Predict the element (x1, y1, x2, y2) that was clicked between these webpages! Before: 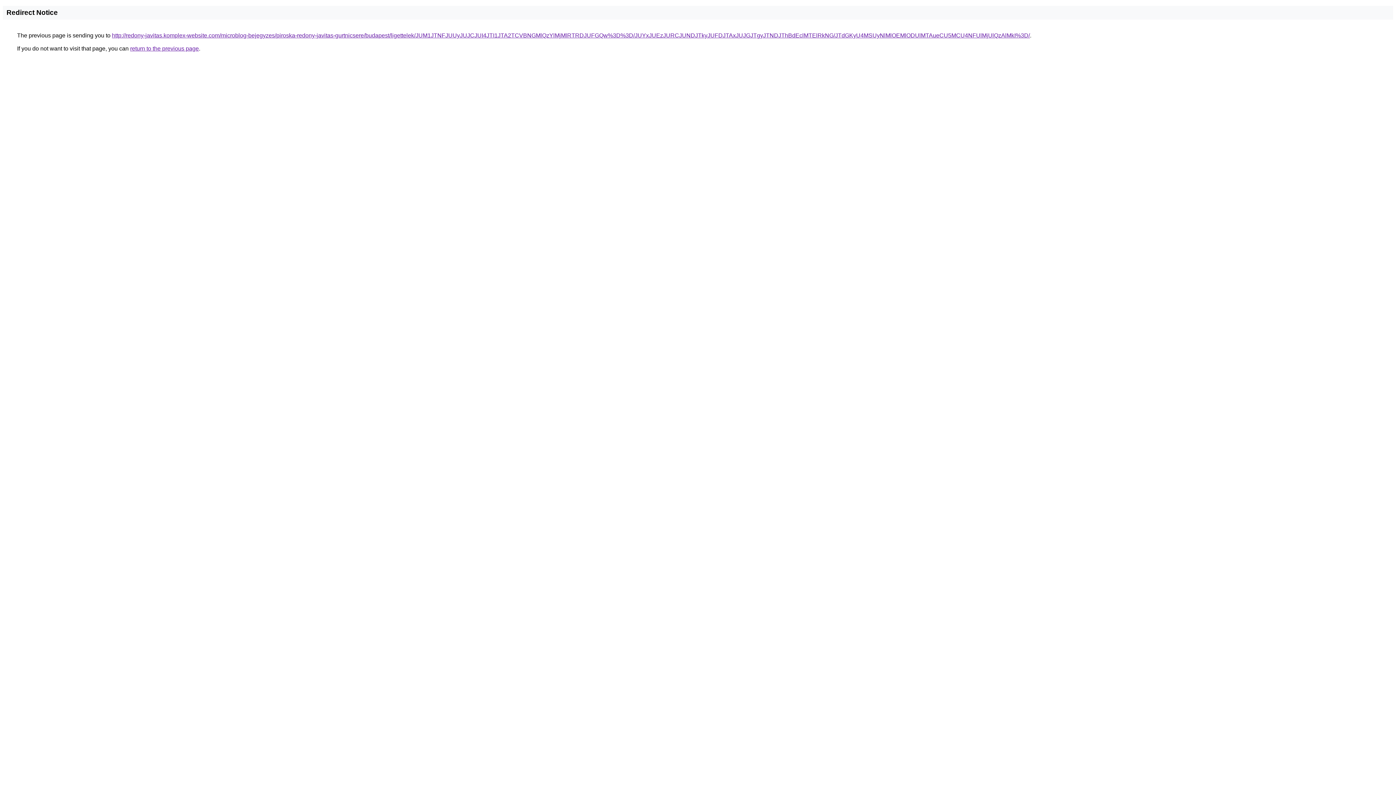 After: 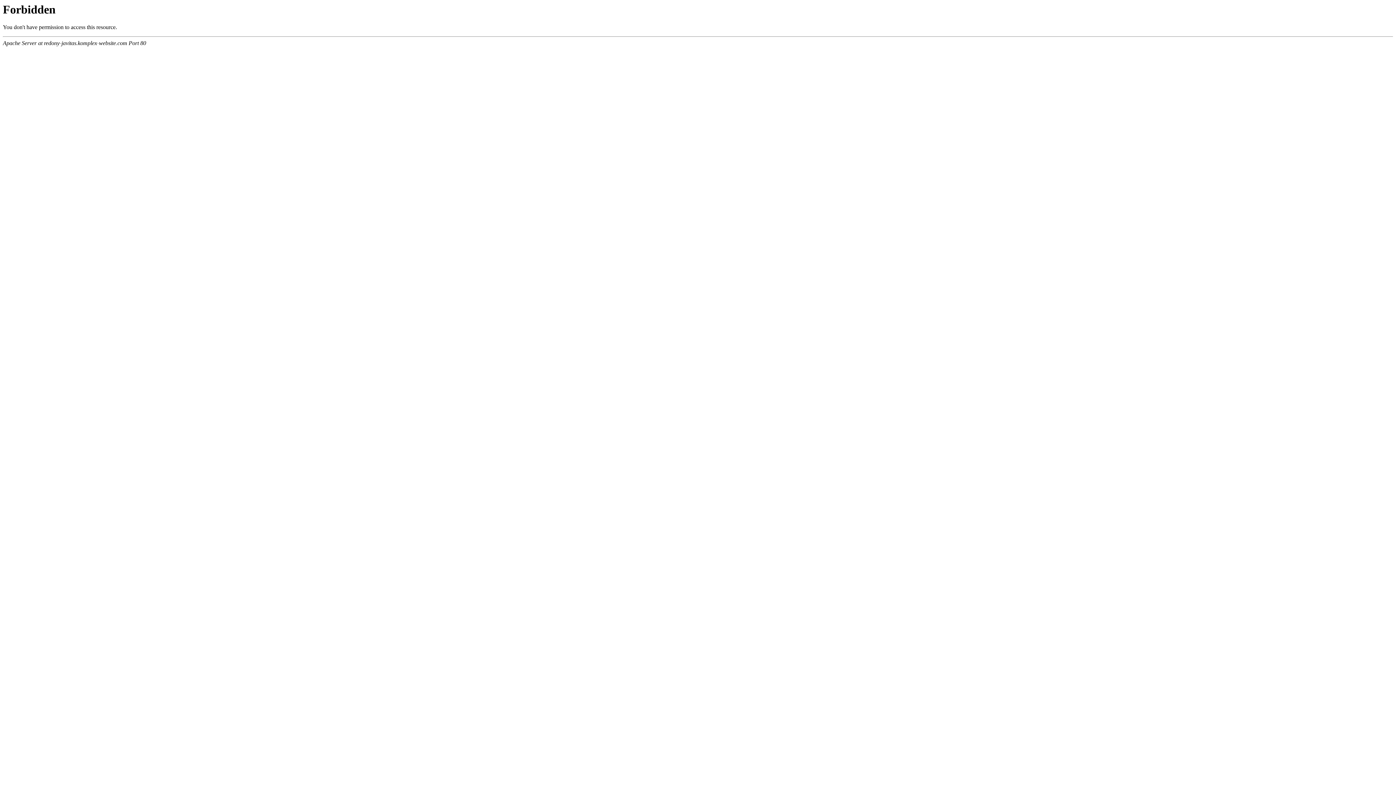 Action: label: http://redony-javitas.komplex-website.com/microblog-bejegyzes/piroska-redony-javitas-gurtnicsere/budapest/ligettelek/JUM1JTNFJUUyJUJCJUI4JTI1JTA2TCVBNGMlQzYlMjMlRTRDJUFGQw%3D%3D/JUYxJUEzJURCJUNDJTkyJUFDJTAxJUJGJTgyJTNDJThBdEclMTElRkNG/JTdGKyU4MSUyNlMlOEMlODUlMTAueCU5MCU4NFUlMjUlQzAlMkI%3D/ bbox: (112, 32, 1030, 38)